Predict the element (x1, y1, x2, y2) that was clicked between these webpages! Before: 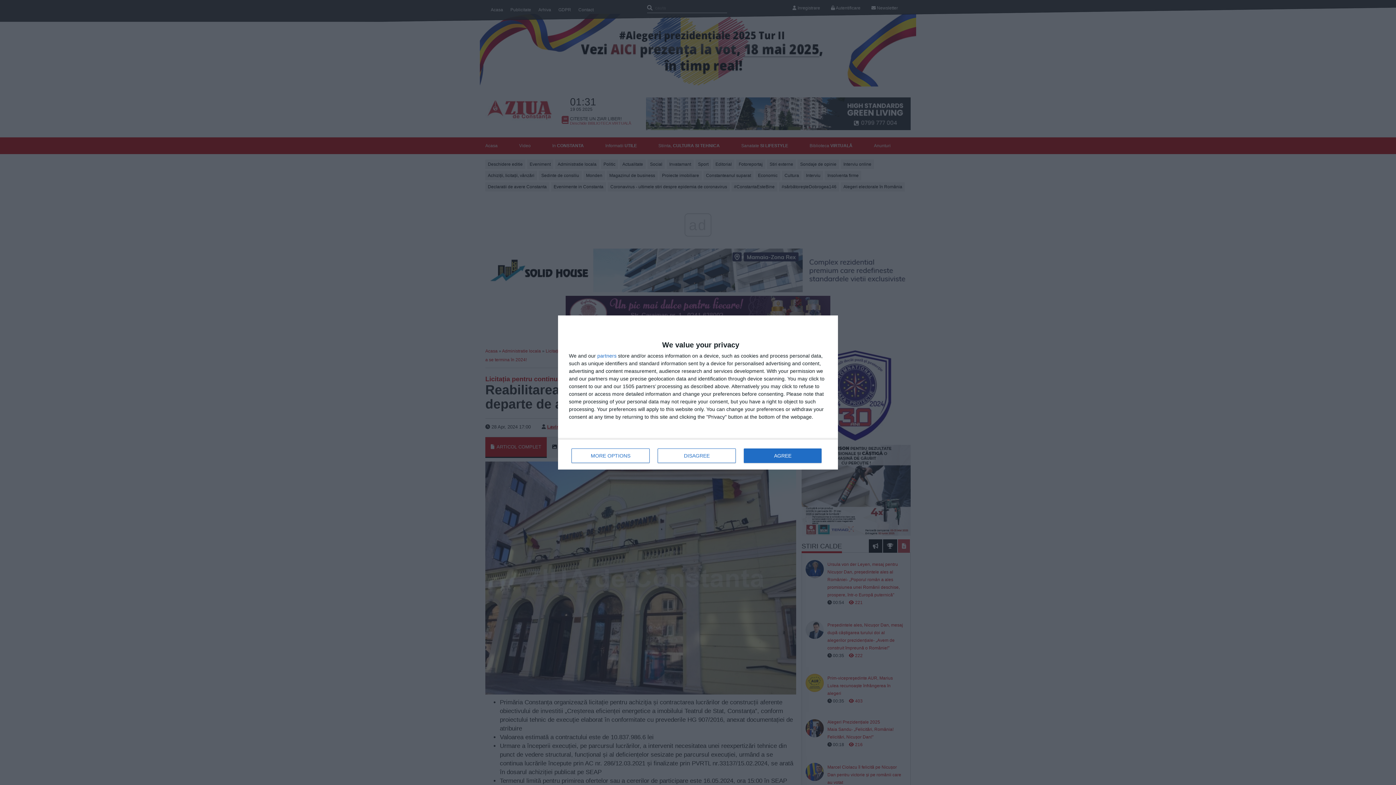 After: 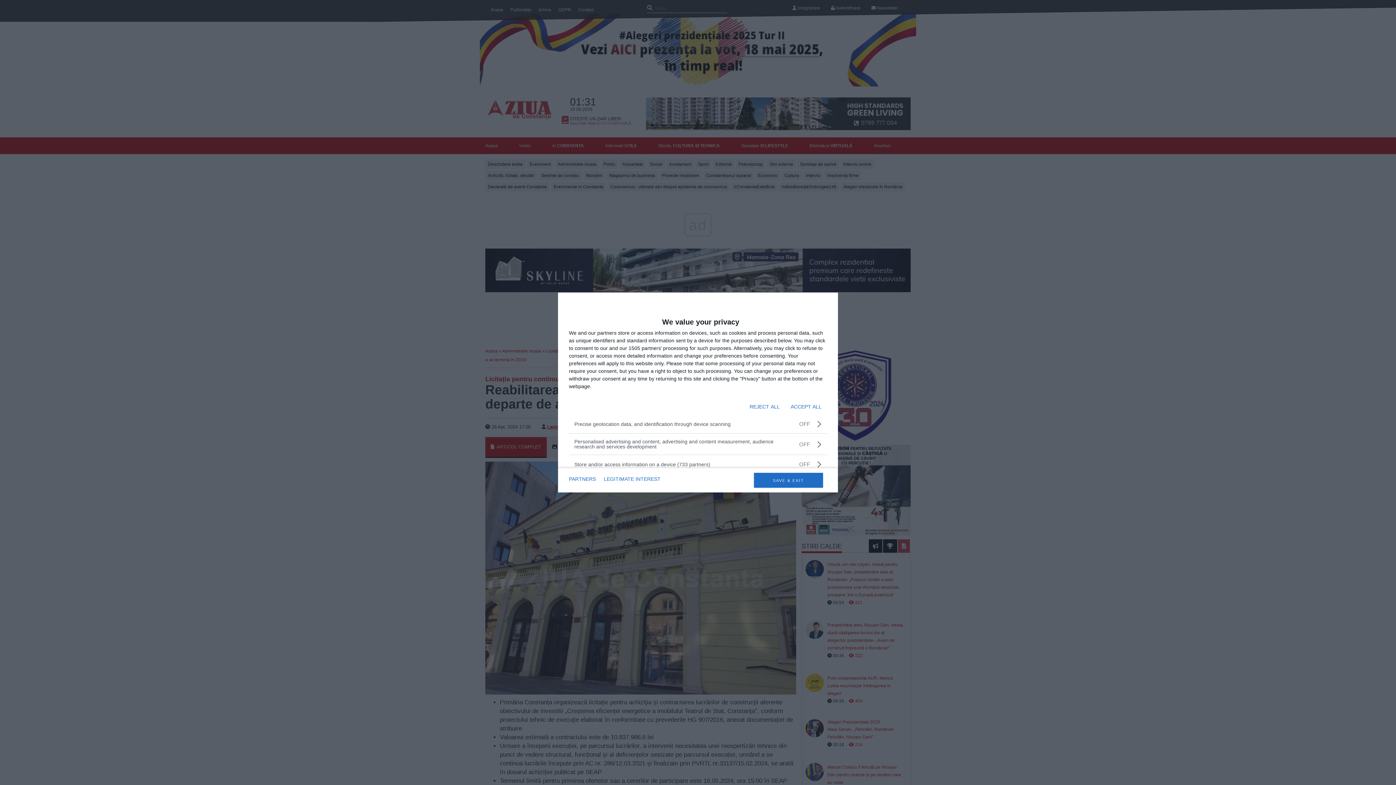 Action: bbox: (571, 448, 649, 463) label: MORE OPTIONS